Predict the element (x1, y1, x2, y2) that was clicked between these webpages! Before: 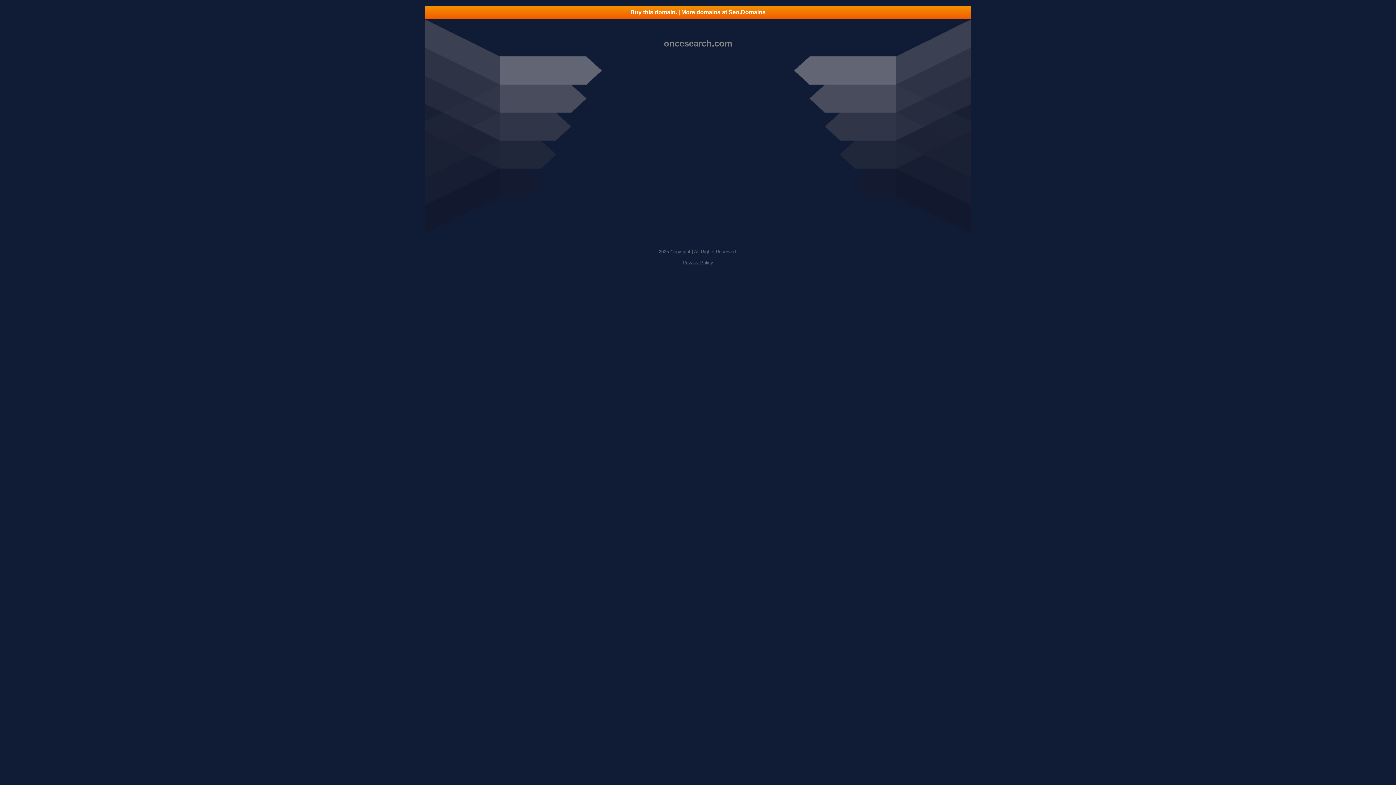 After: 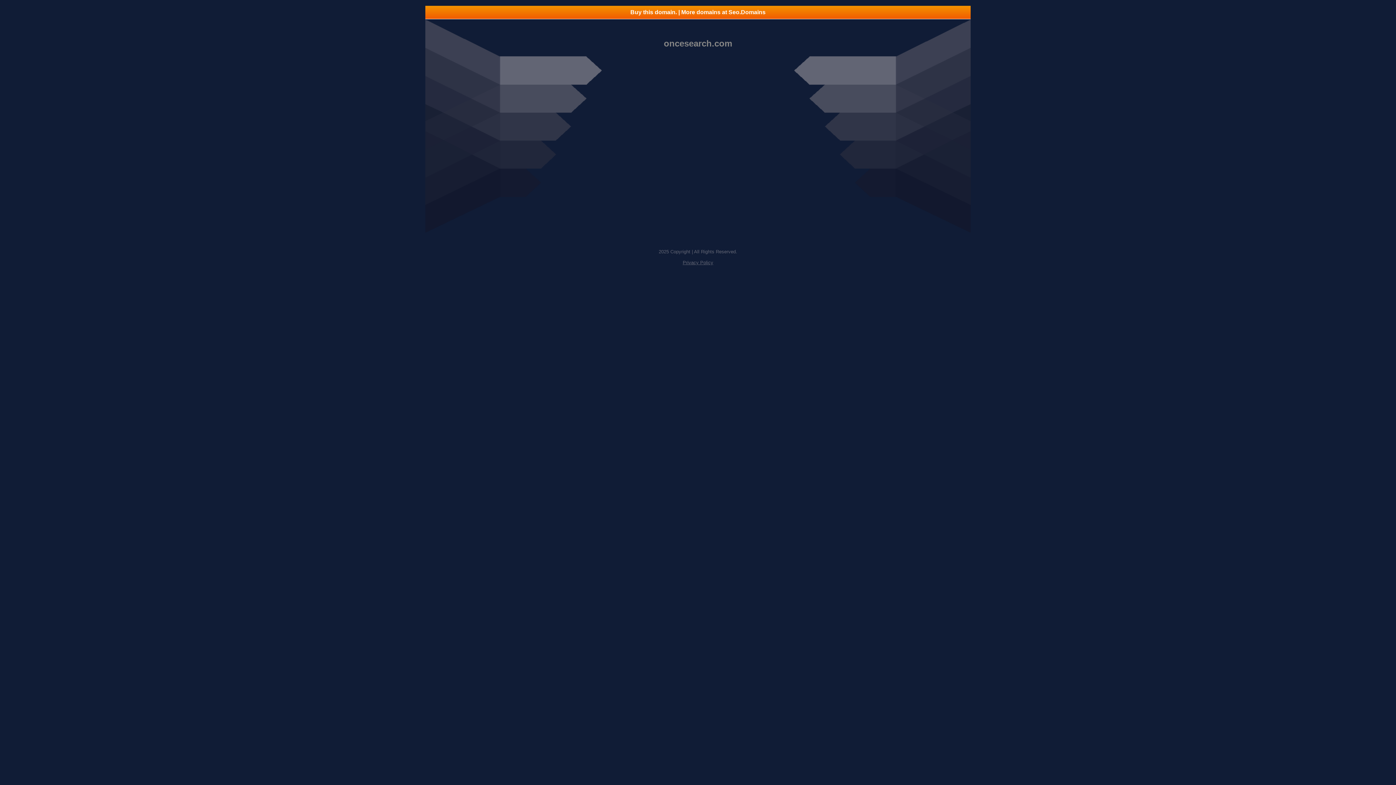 Action: bbox: (682, 260, 713, 265) label: Privacy Policy